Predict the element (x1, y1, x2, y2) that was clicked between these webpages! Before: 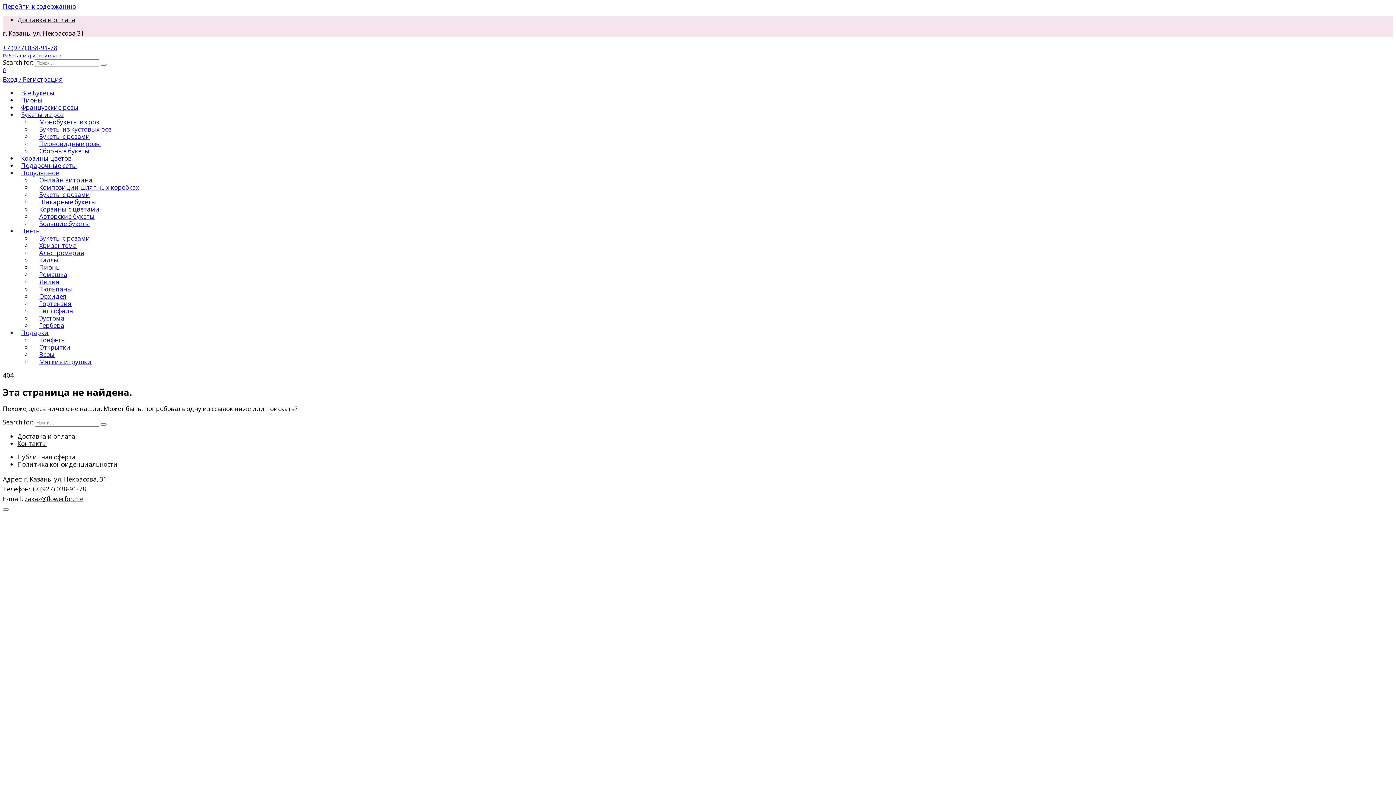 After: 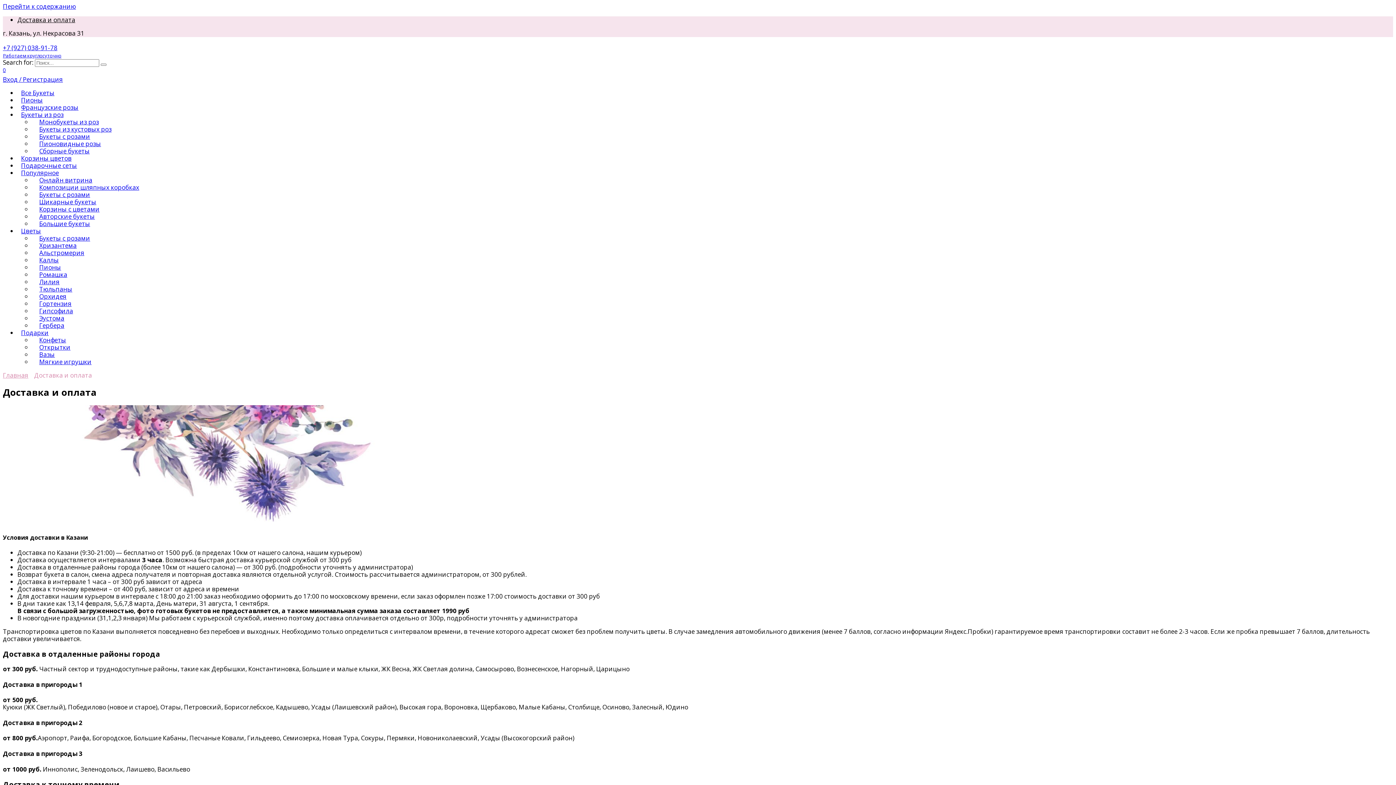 Action: label: Доставка и оплата bbox: (17, 15, 75, 24)